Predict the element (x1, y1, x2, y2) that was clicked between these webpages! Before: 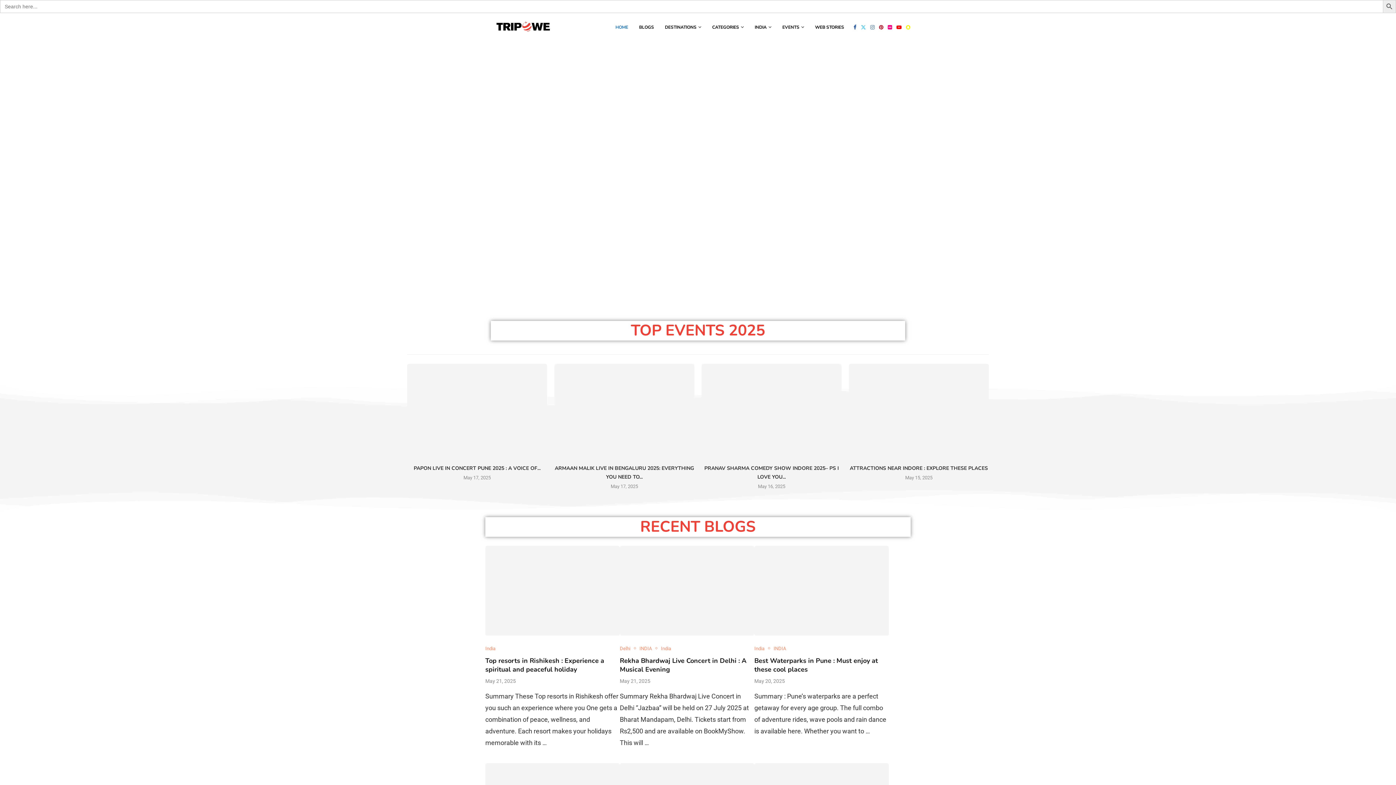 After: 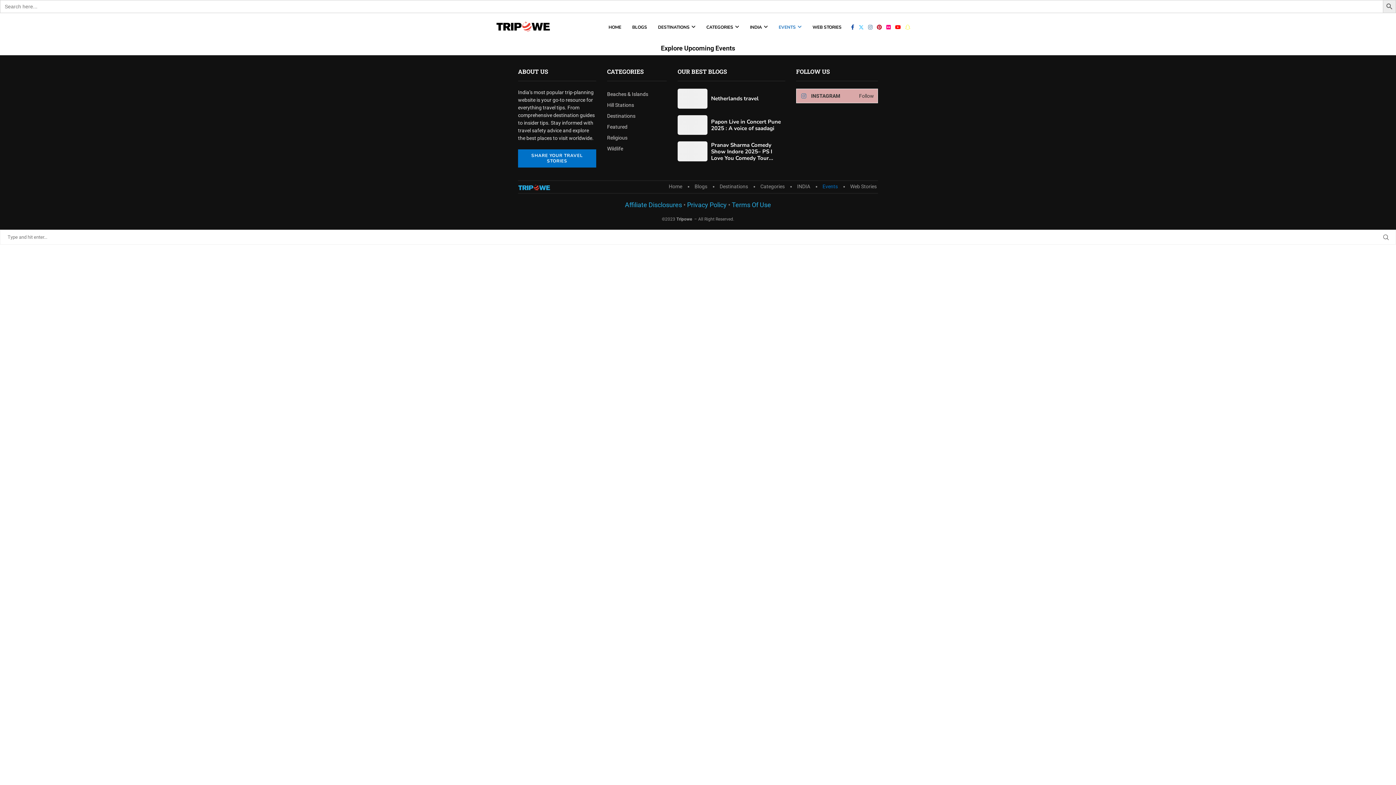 Action: bbox: (777, 16, 809, 37) label: EVENTS